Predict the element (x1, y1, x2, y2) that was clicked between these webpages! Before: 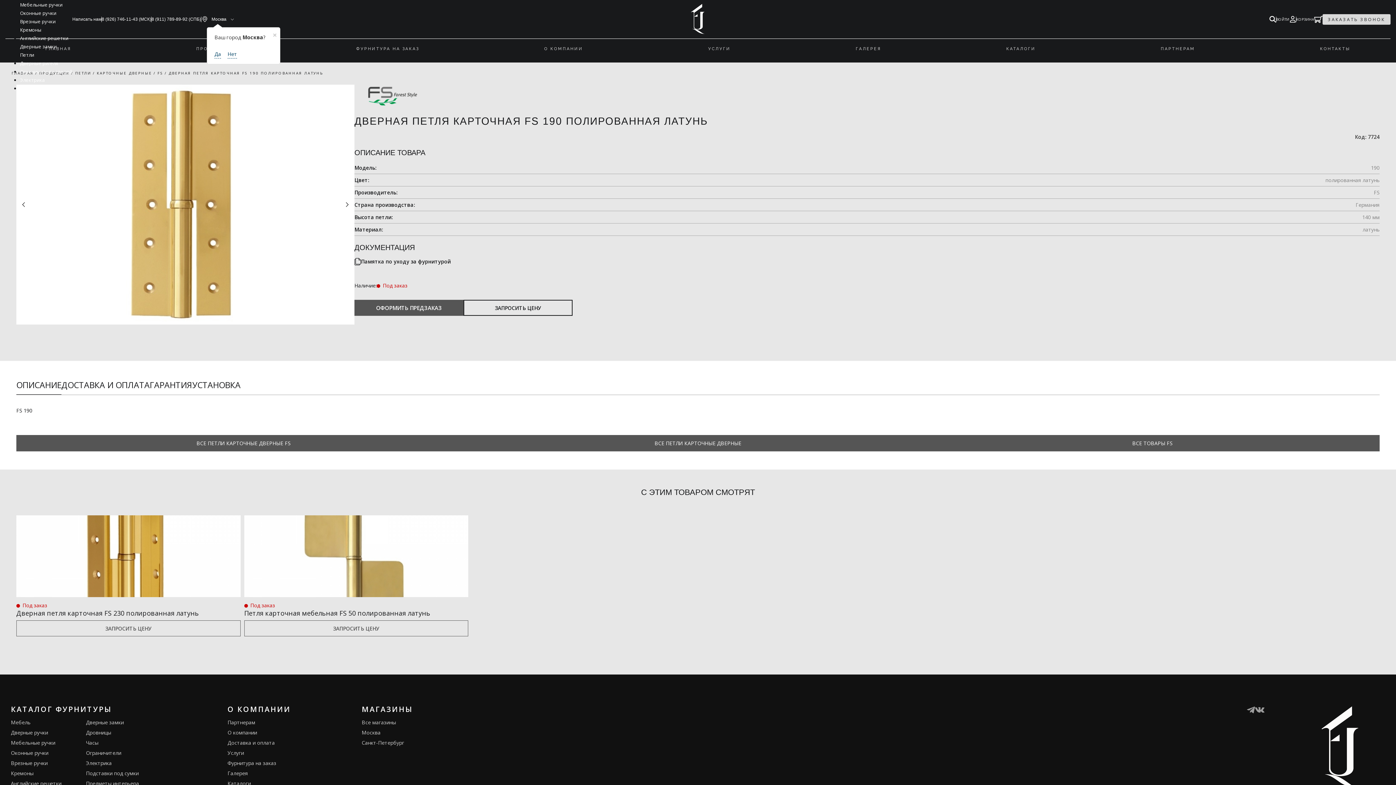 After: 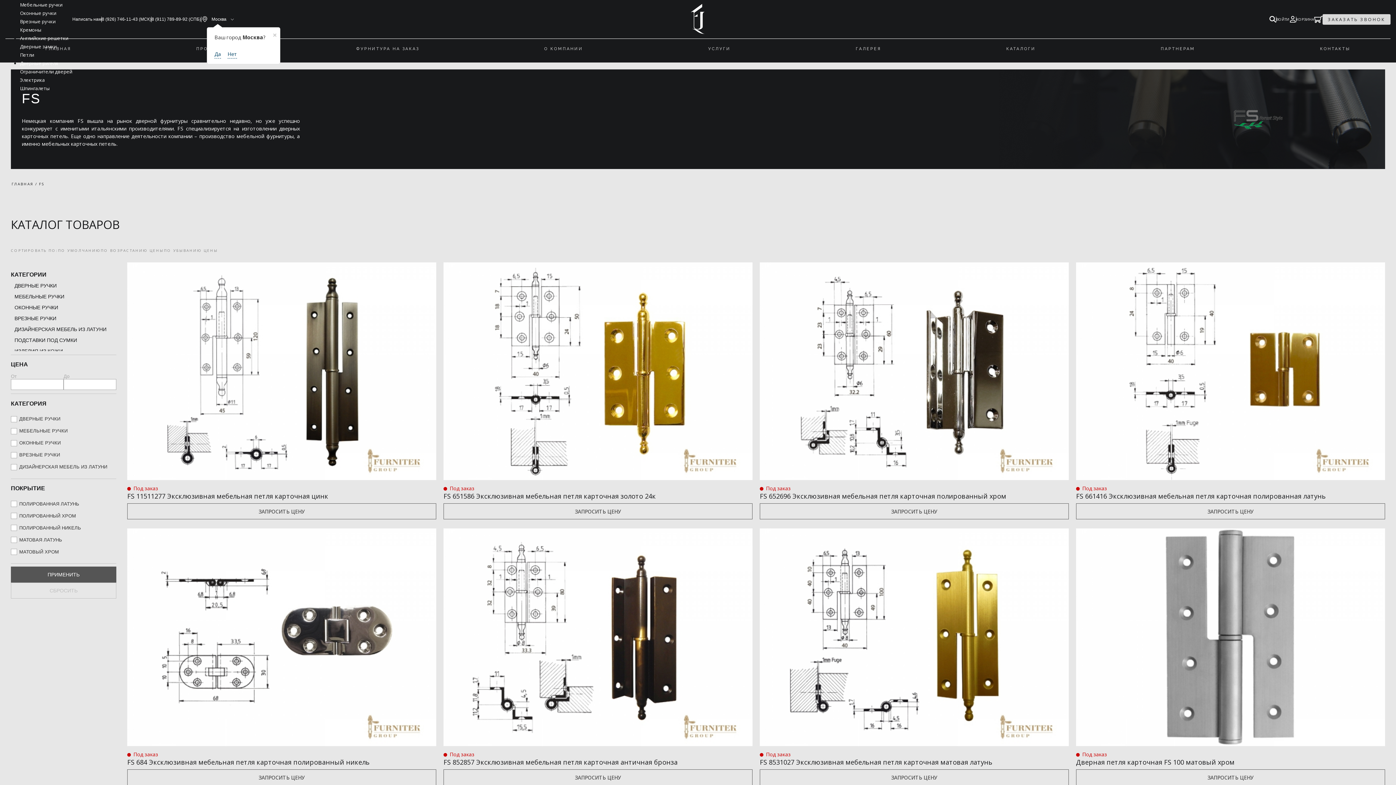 Action: label: ВСЕ ТОВАРЫ FS bbox: (925, 435, 1380, 451)